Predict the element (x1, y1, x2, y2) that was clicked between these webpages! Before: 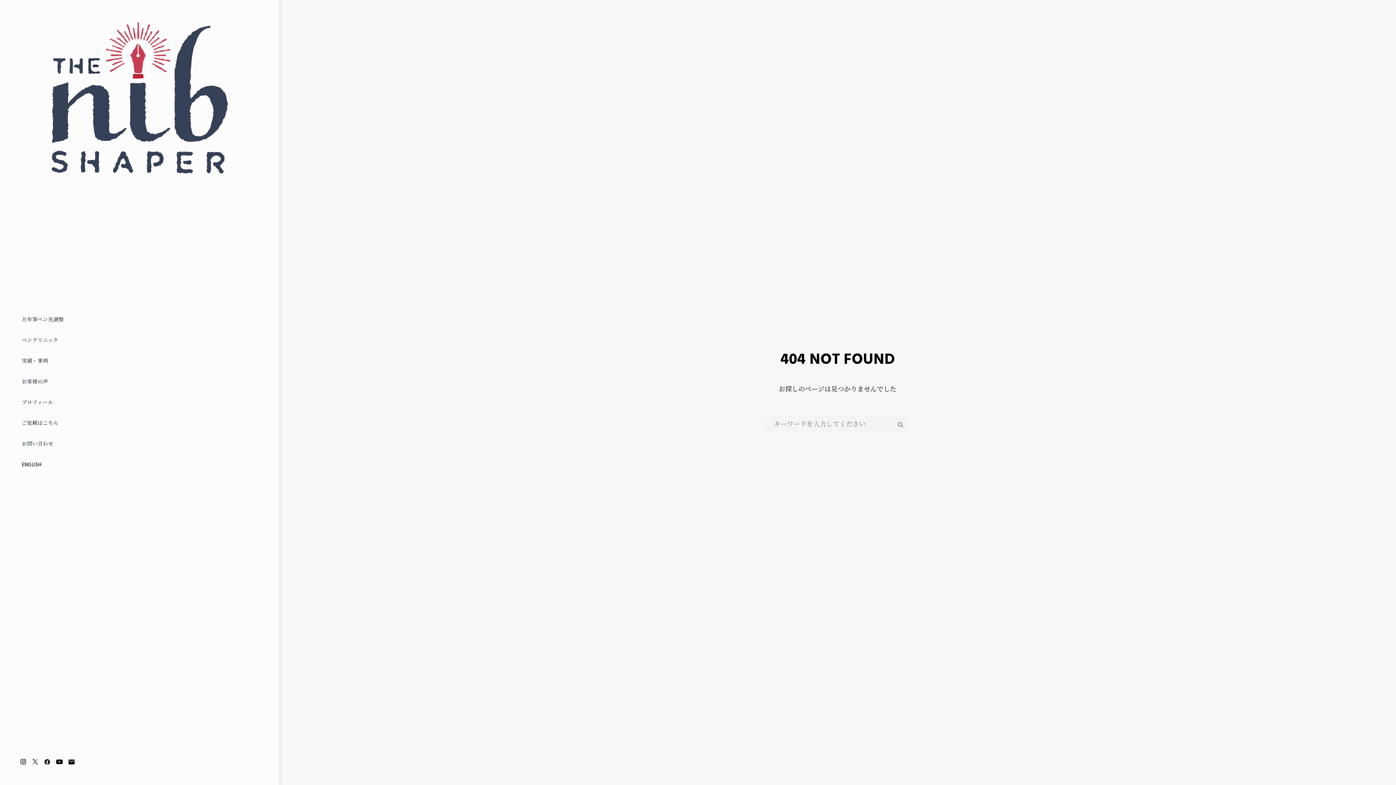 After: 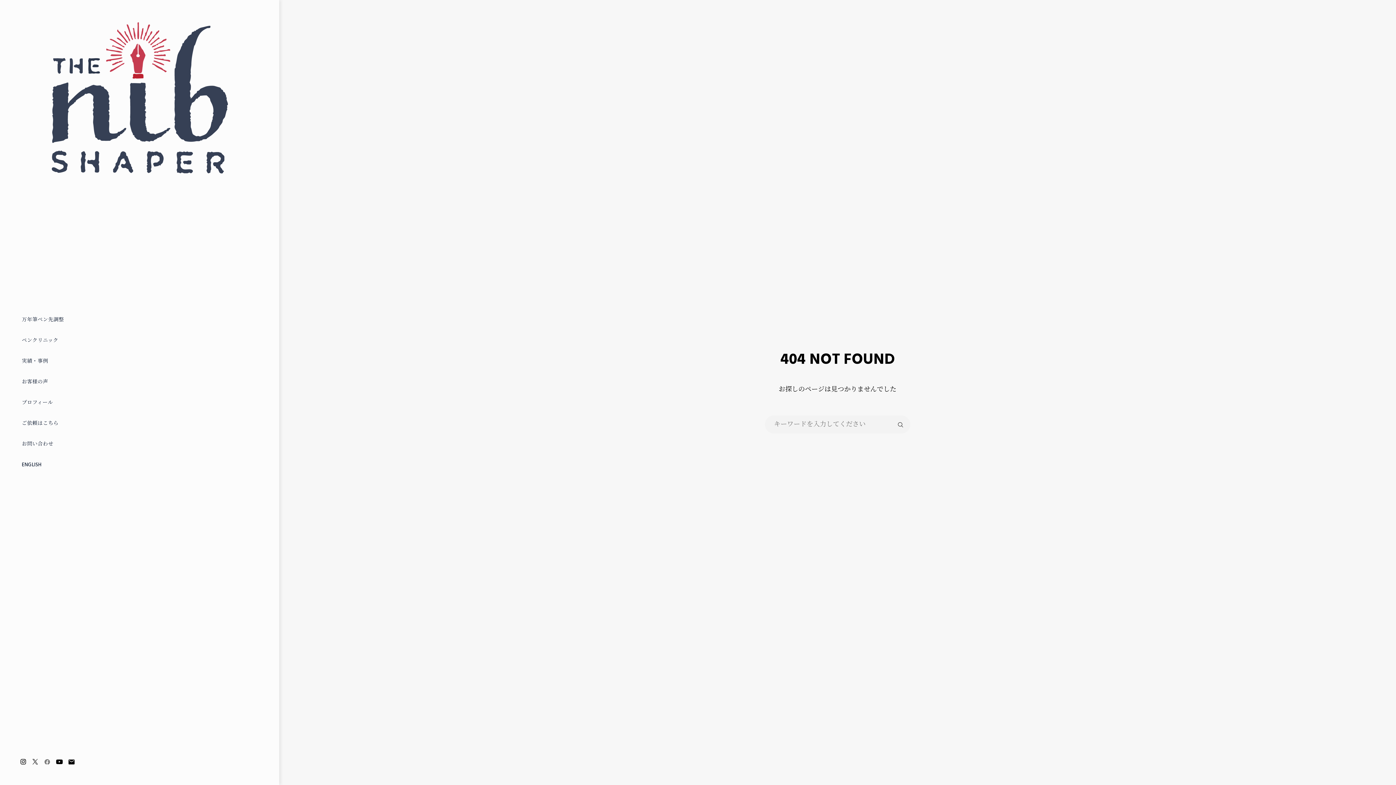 Action: bbox: (44, 758, 50, 765)